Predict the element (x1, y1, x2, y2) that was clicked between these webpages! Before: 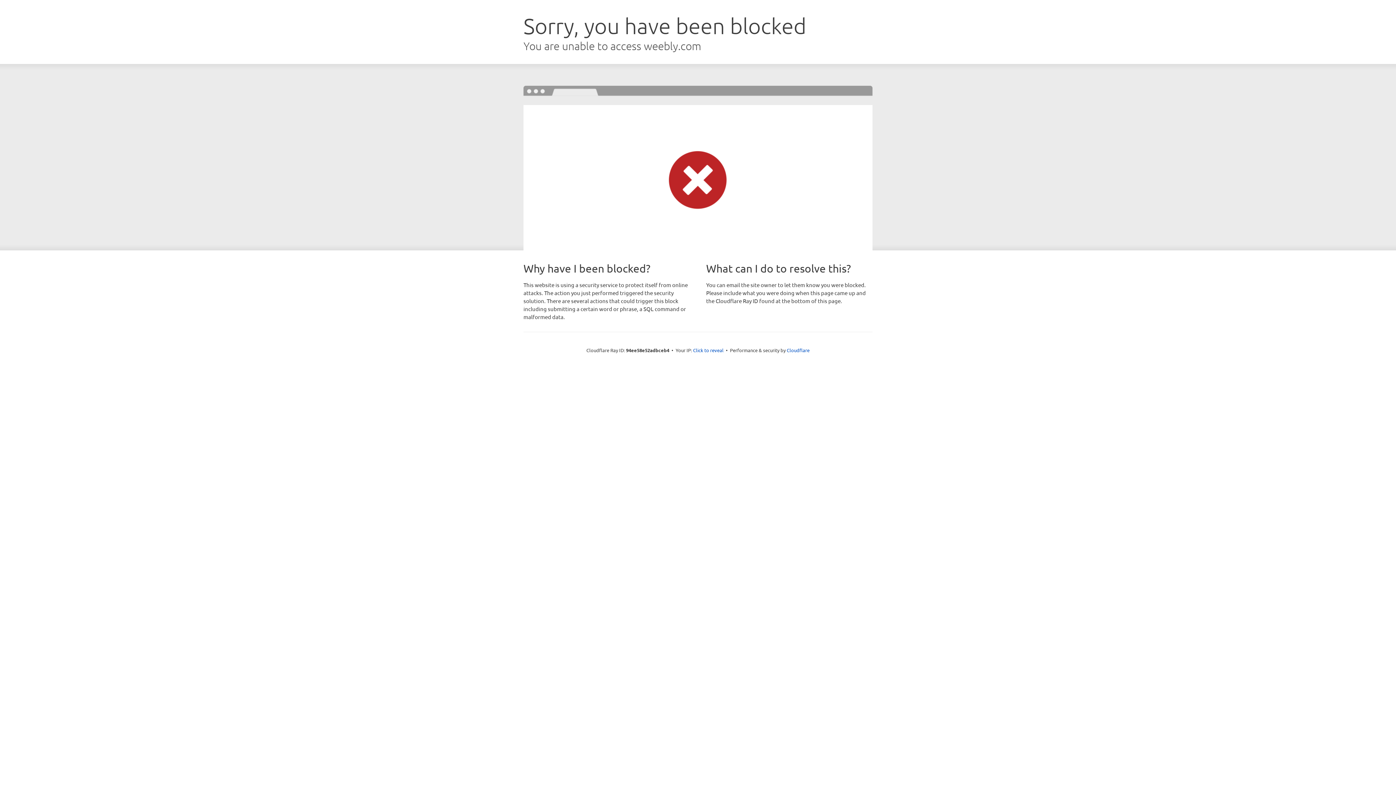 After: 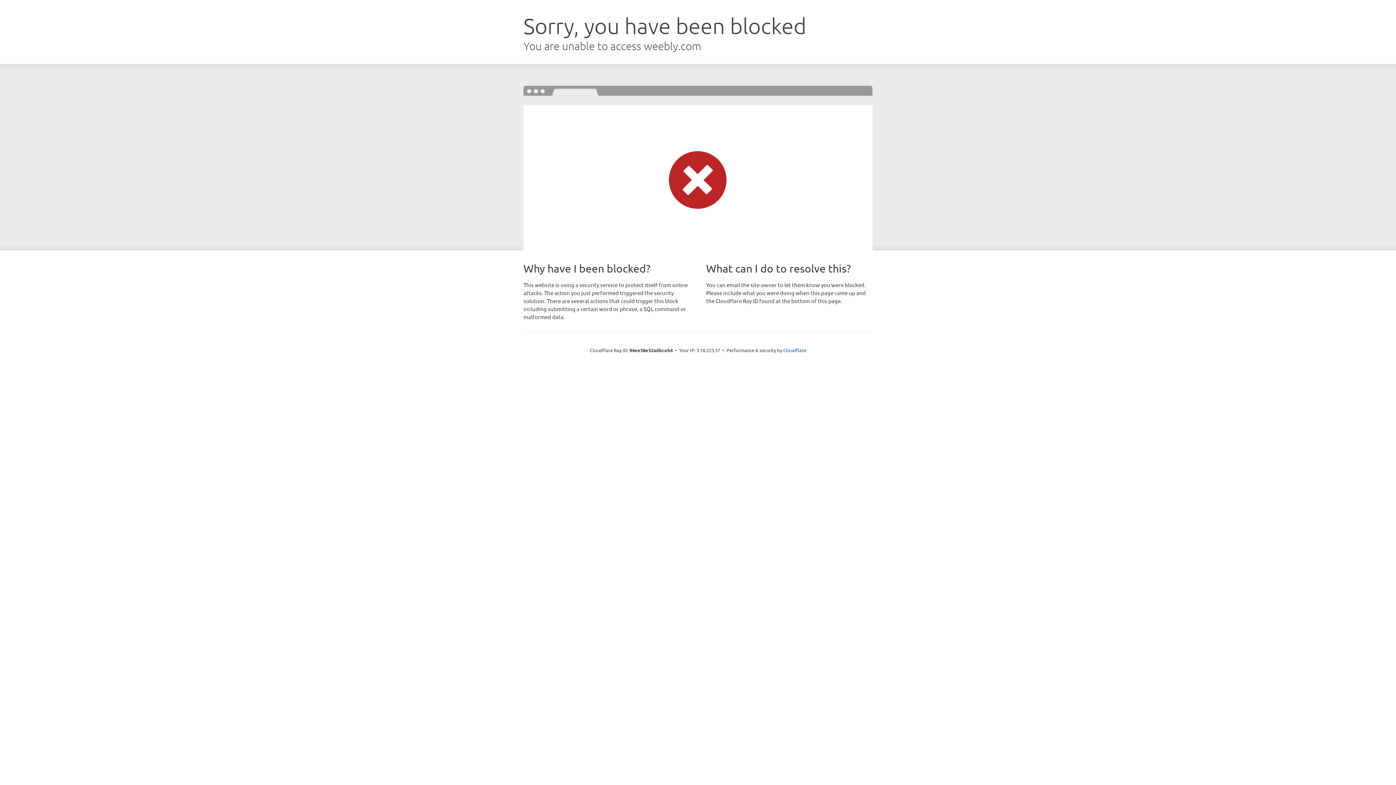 Action: label: Click to reveal bbox: (693, 346, 723, 353)